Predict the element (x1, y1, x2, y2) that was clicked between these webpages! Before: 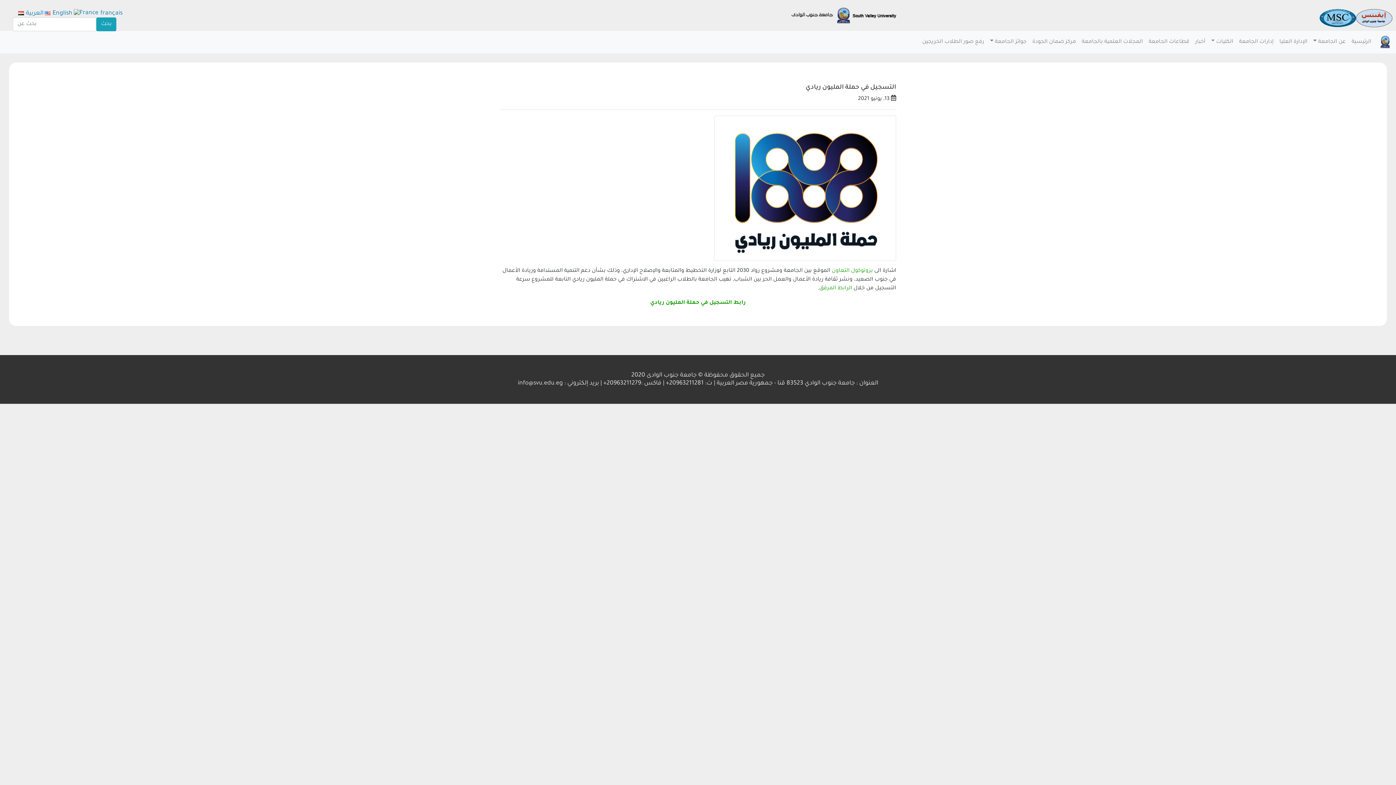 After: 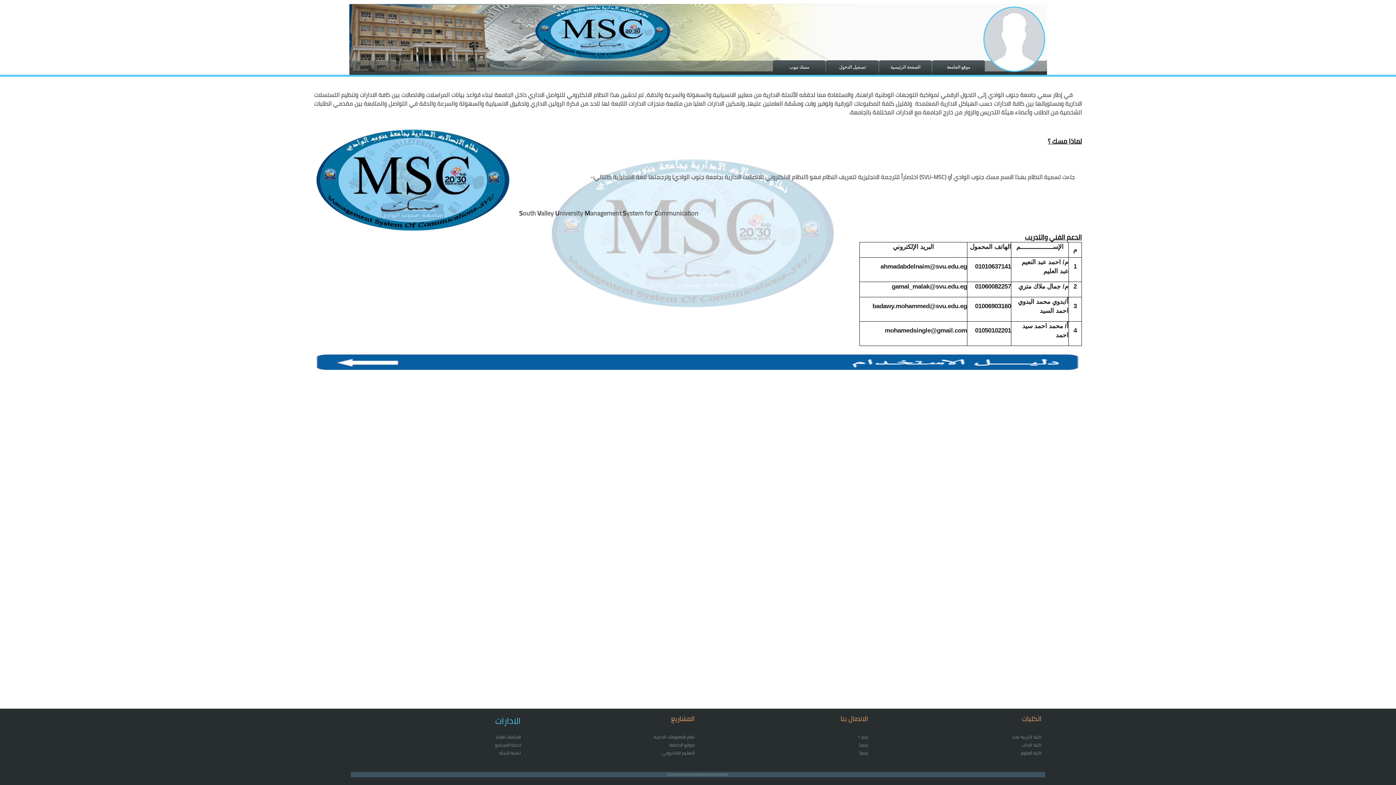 Action: bbox: (1320, 9, 1356, 27)